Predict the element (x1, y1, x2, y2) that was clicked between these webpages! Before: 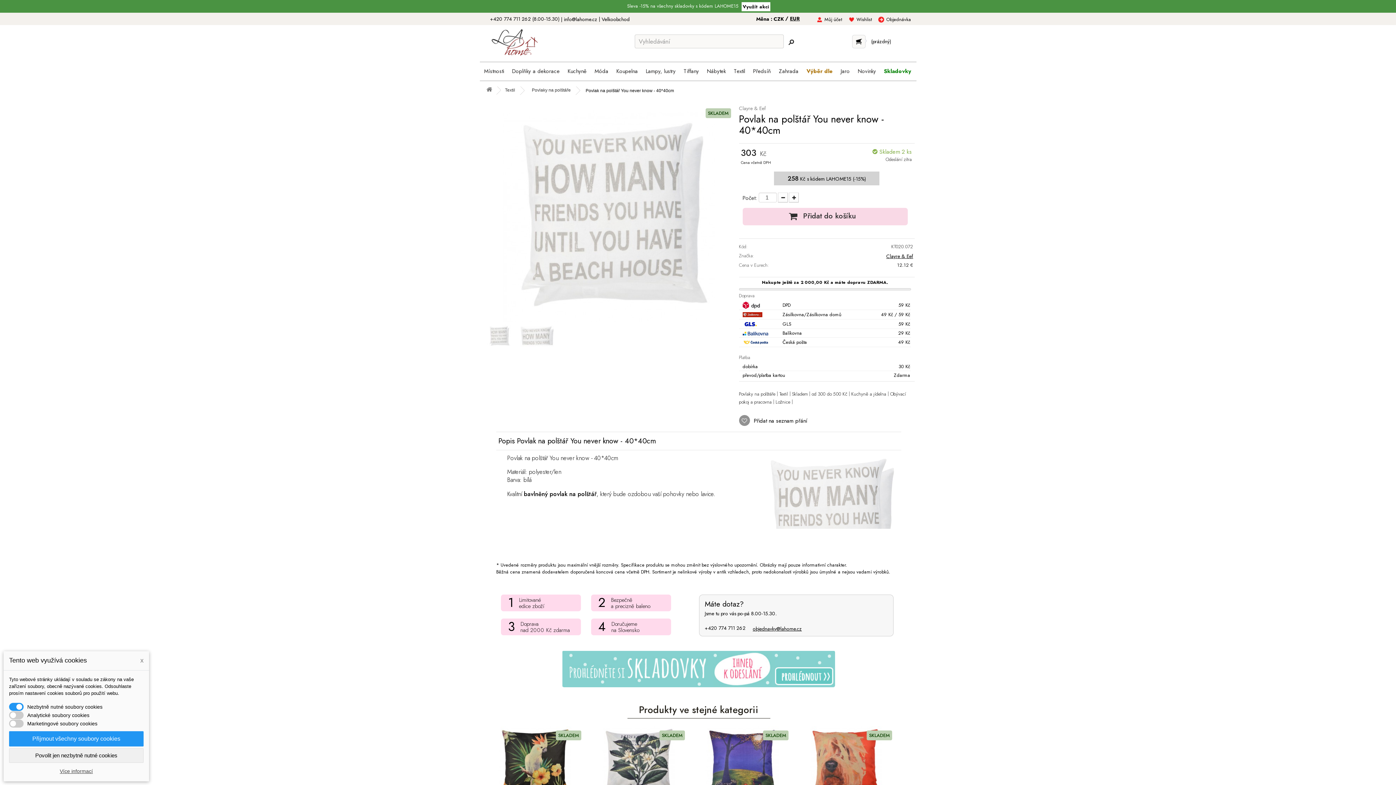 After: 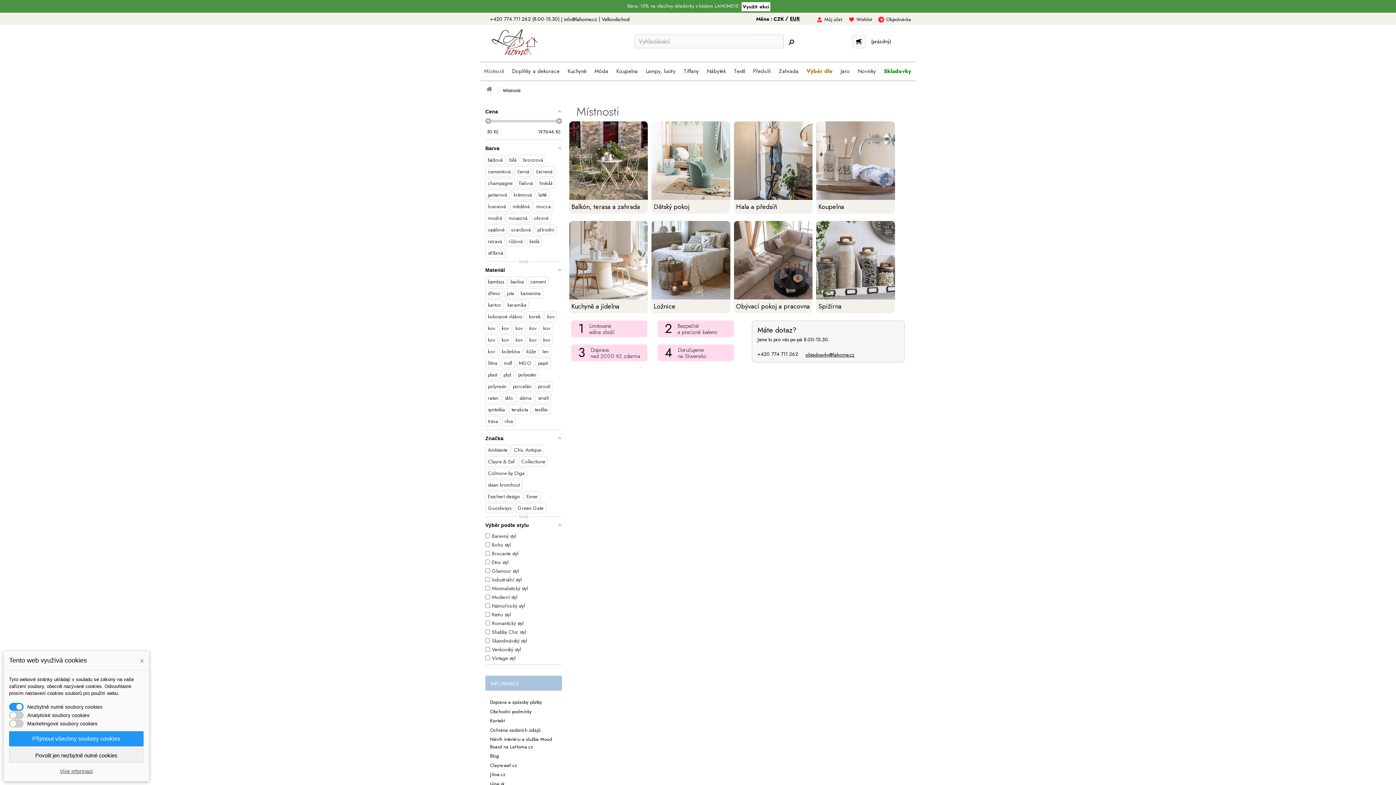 Action: bbox: (480, 62, 508, 80) label: Místnosti